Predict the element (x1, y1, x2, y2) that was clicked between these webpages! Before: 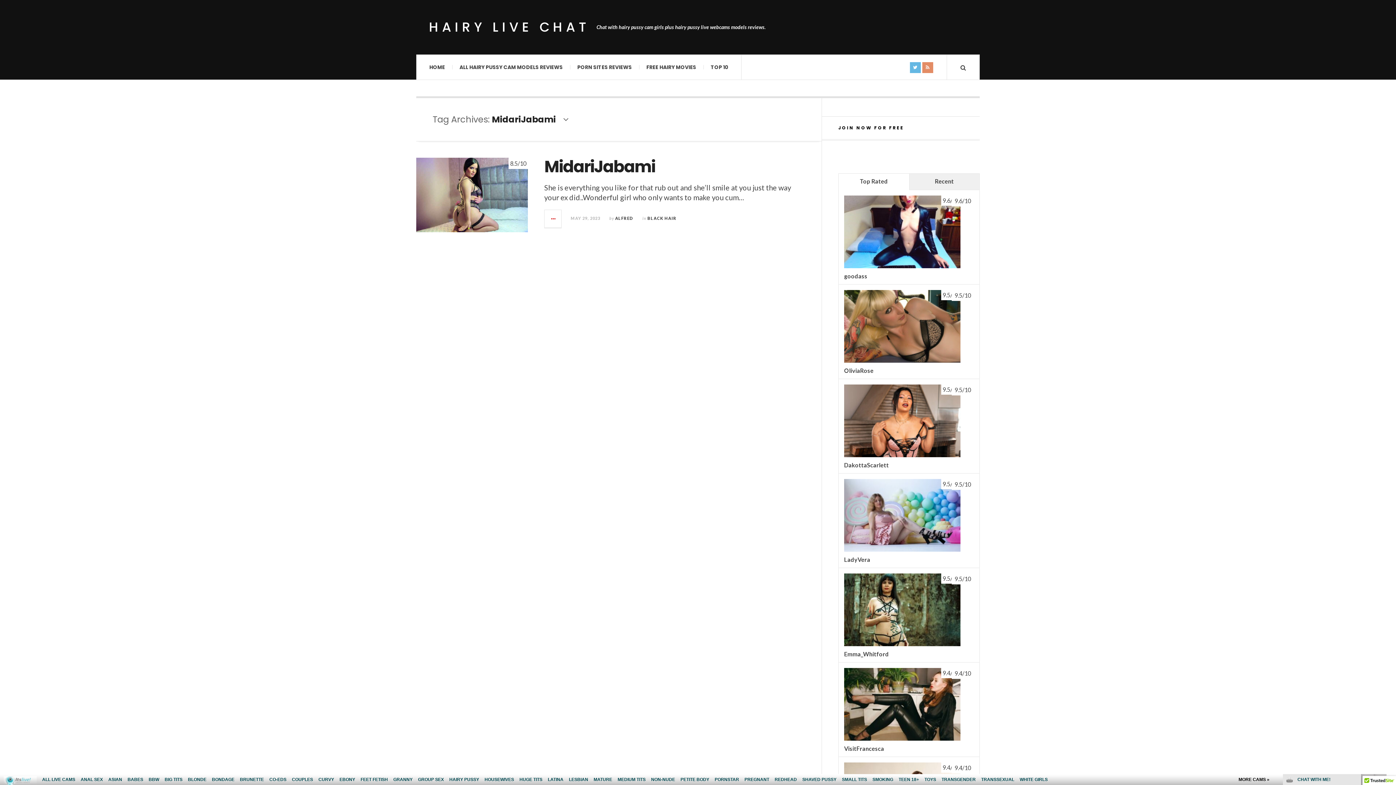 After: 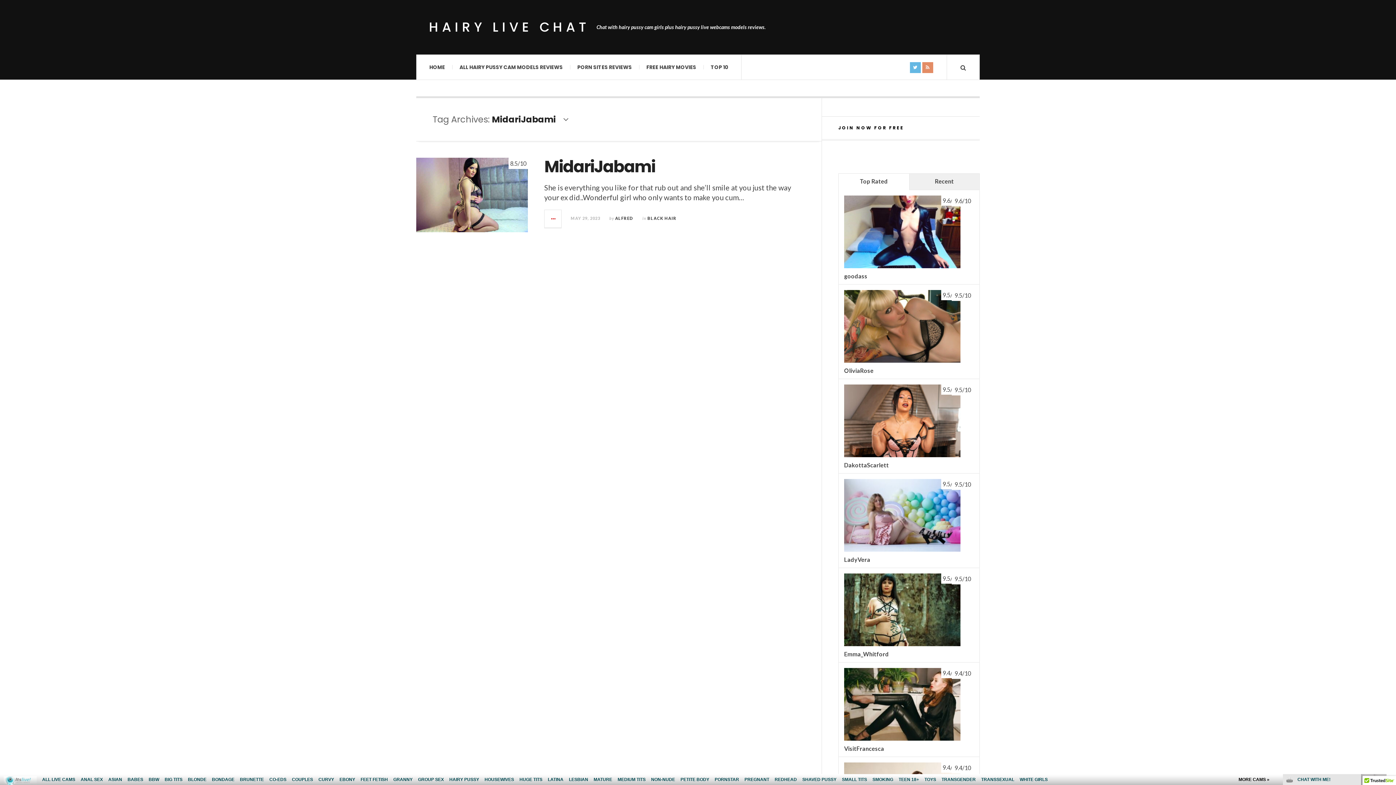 Action: label: Top Rated bbox: (838, 173, 909, 190)